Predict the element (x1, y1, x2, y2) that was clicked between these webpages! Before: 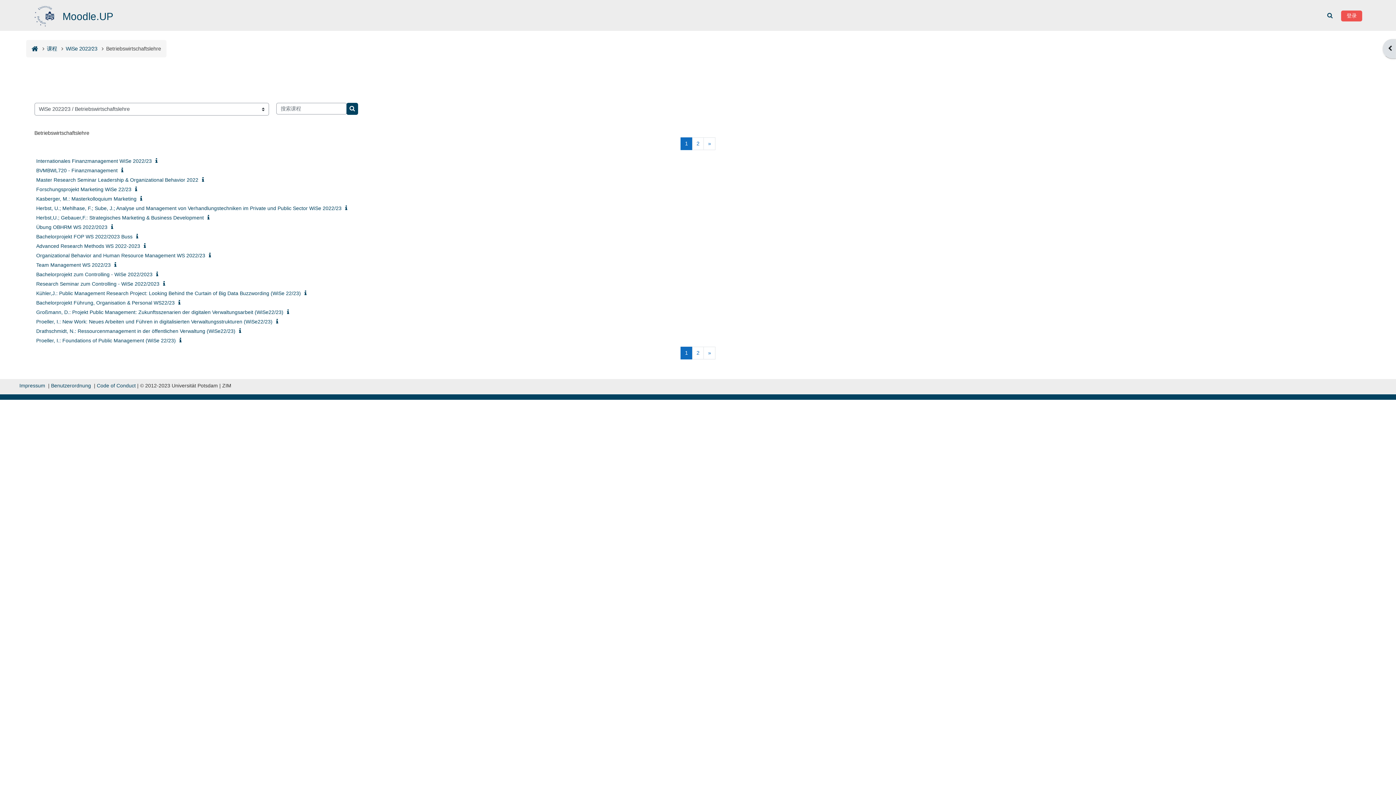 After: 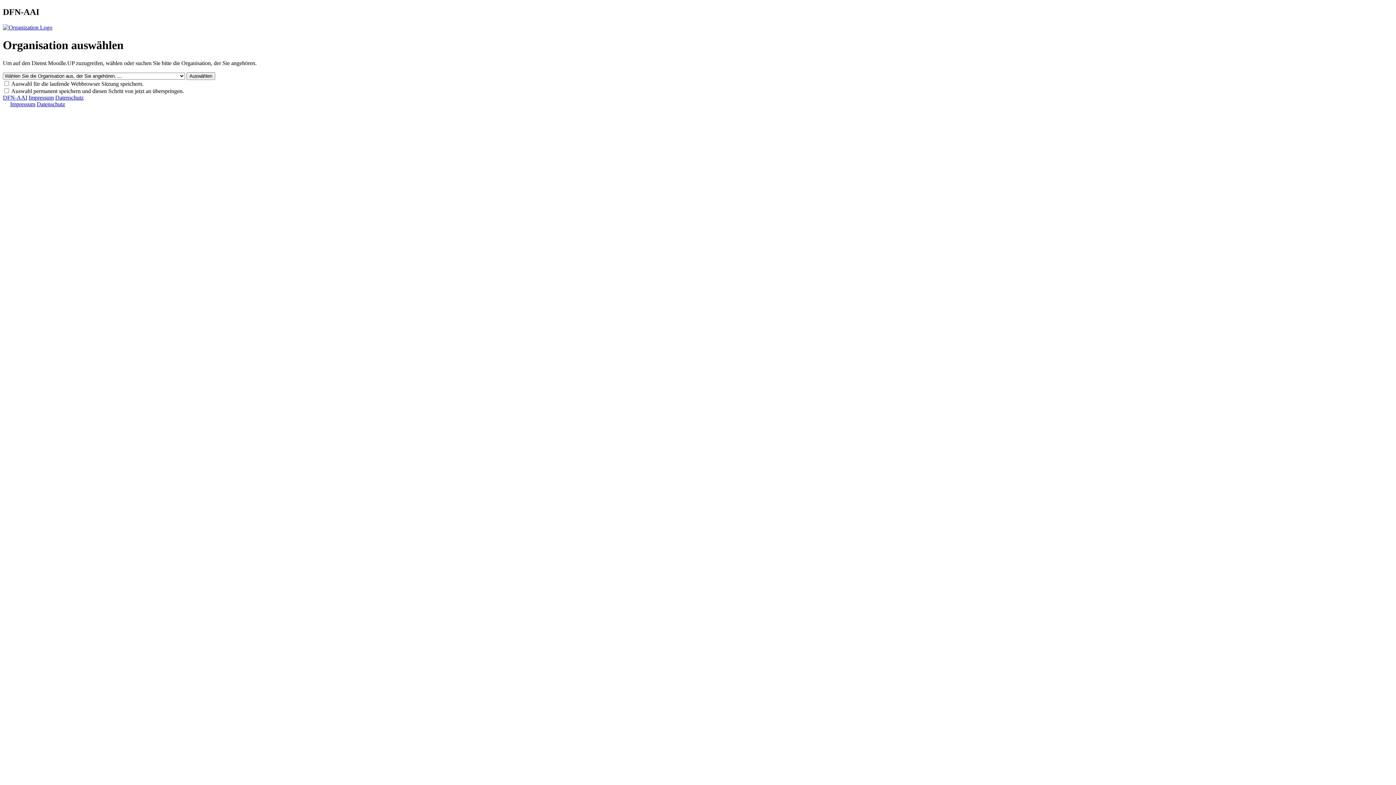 Action: label: Bachelorprojekt Führung, Organisation & Personal WS22/23 bbox: (36, 299, 174, 305)